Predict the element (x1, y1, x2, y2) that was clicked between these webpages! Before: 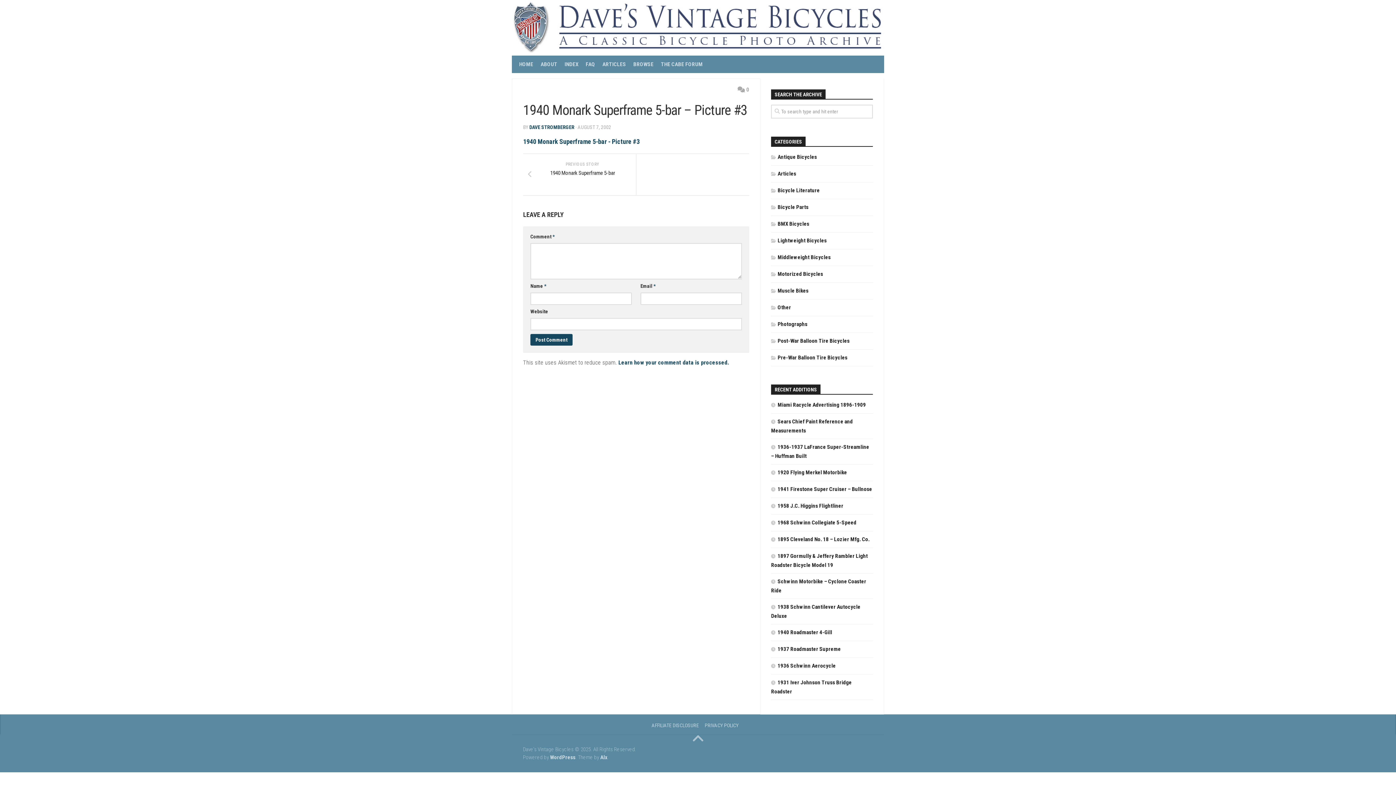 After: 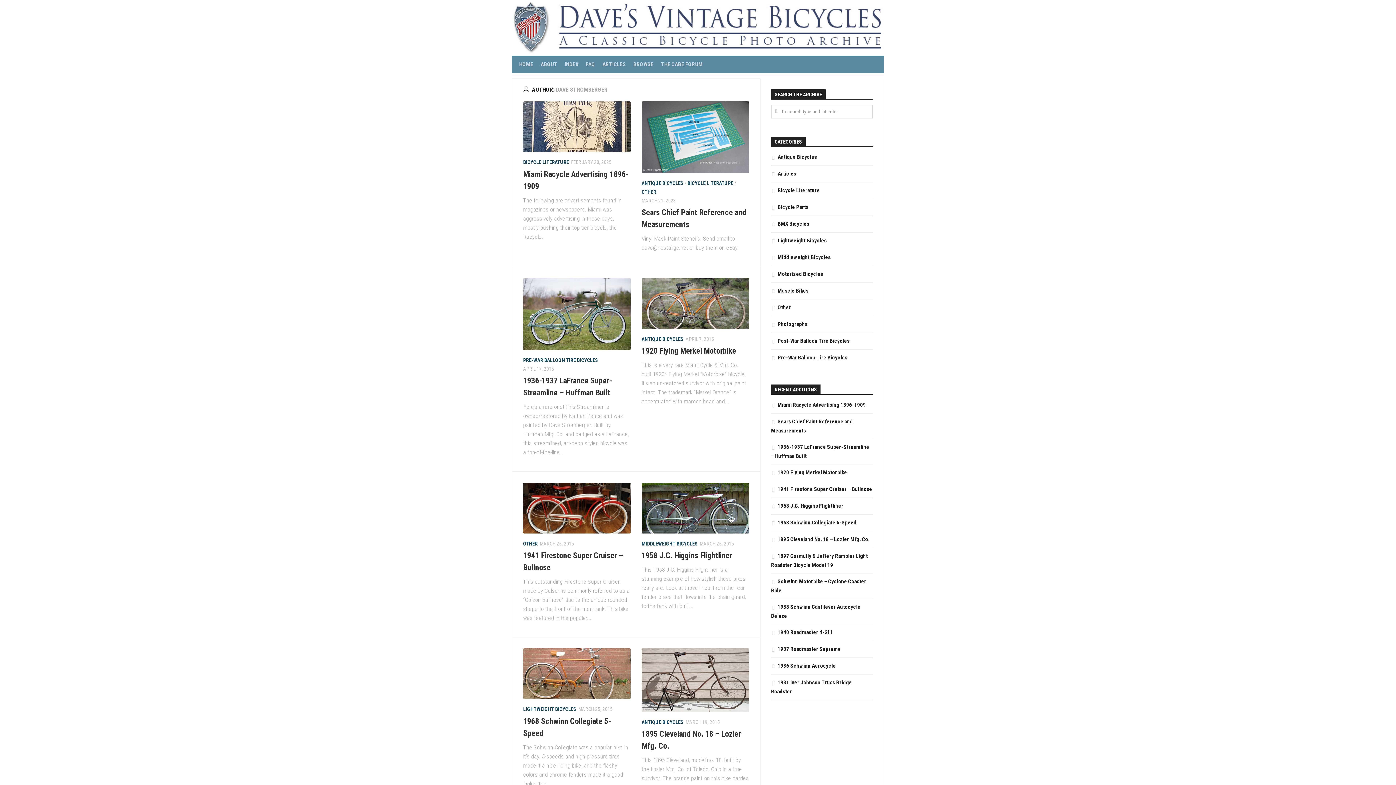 Action: label: DAVE STROMBERGER bbox: (529, 124, 574, 130)